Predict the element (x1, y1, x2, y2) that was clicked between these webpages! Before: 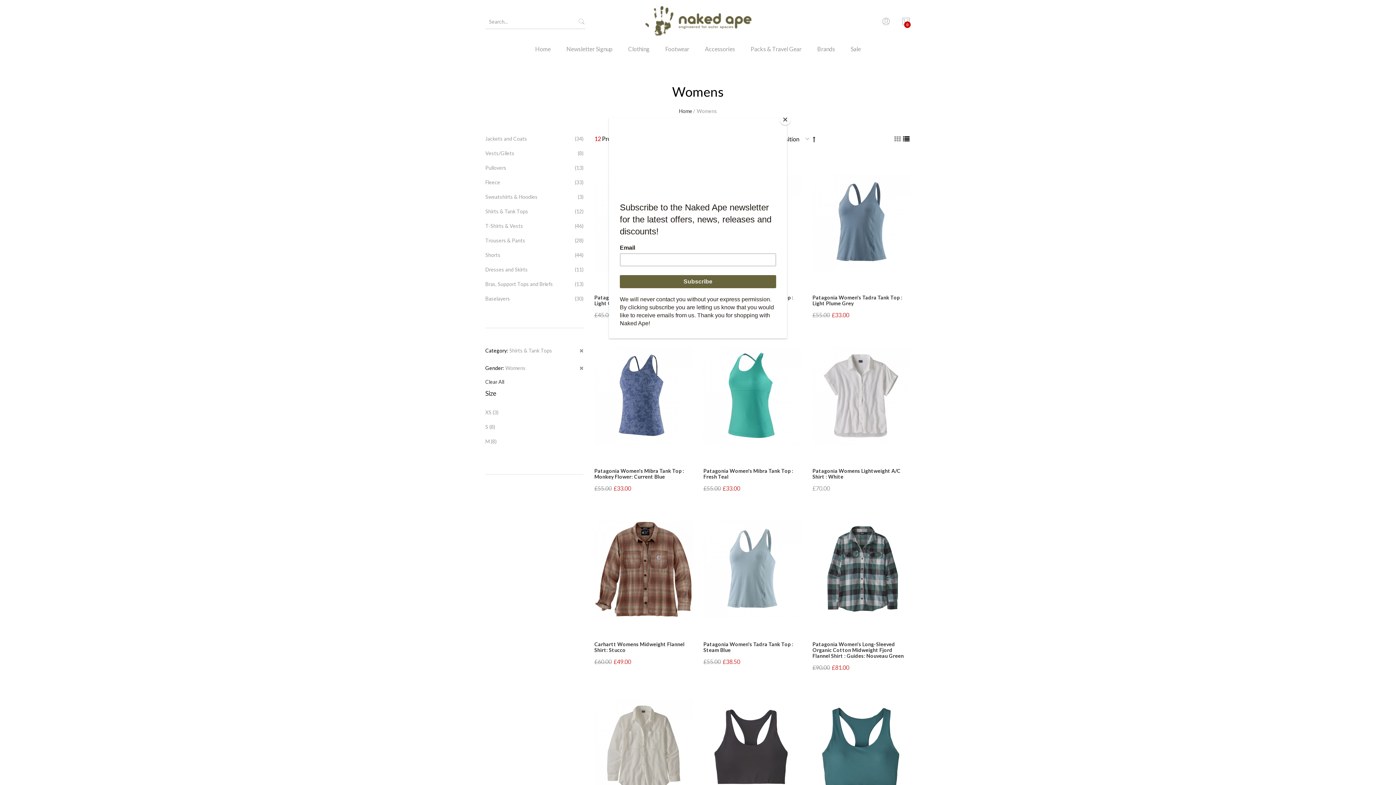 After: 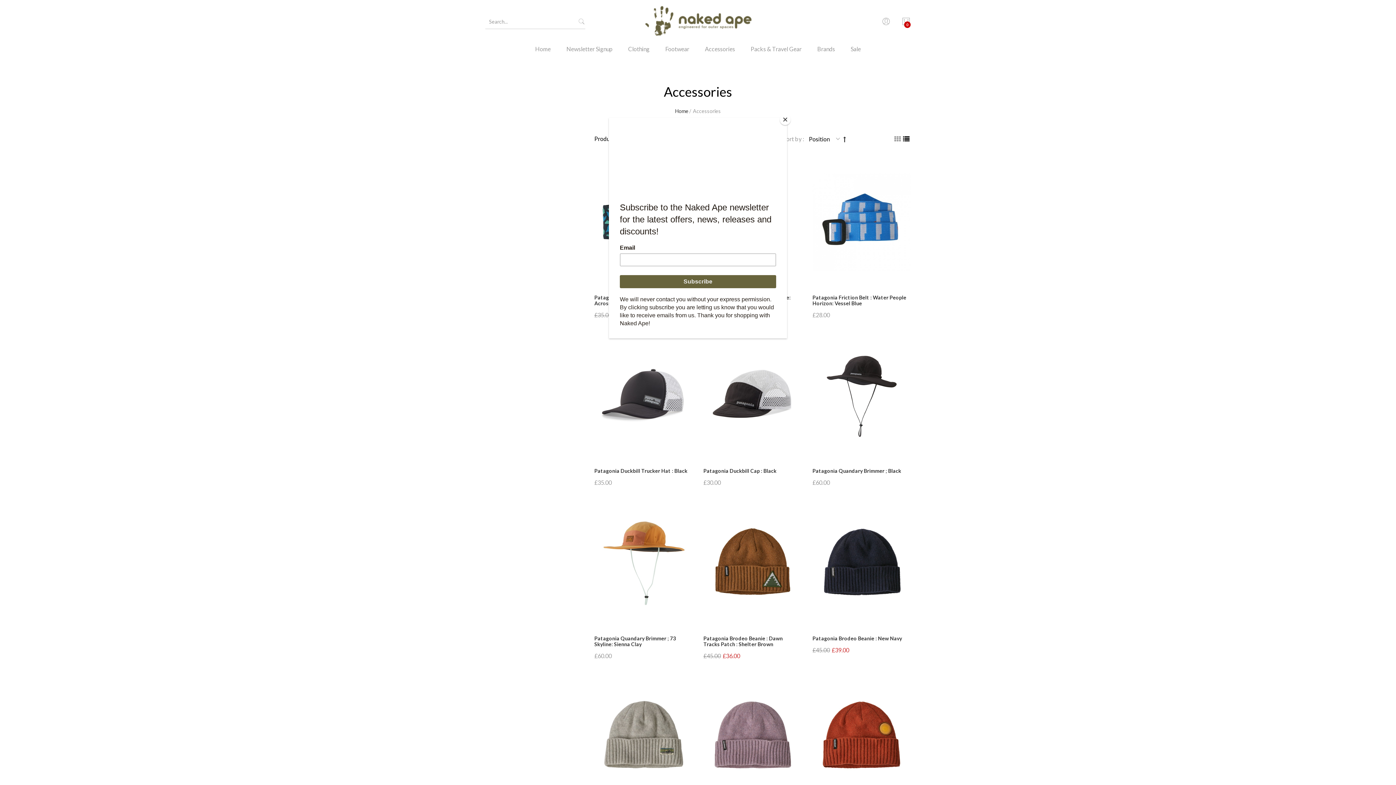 Action: bbox: (697, 43, 742, 64) label: Accessories